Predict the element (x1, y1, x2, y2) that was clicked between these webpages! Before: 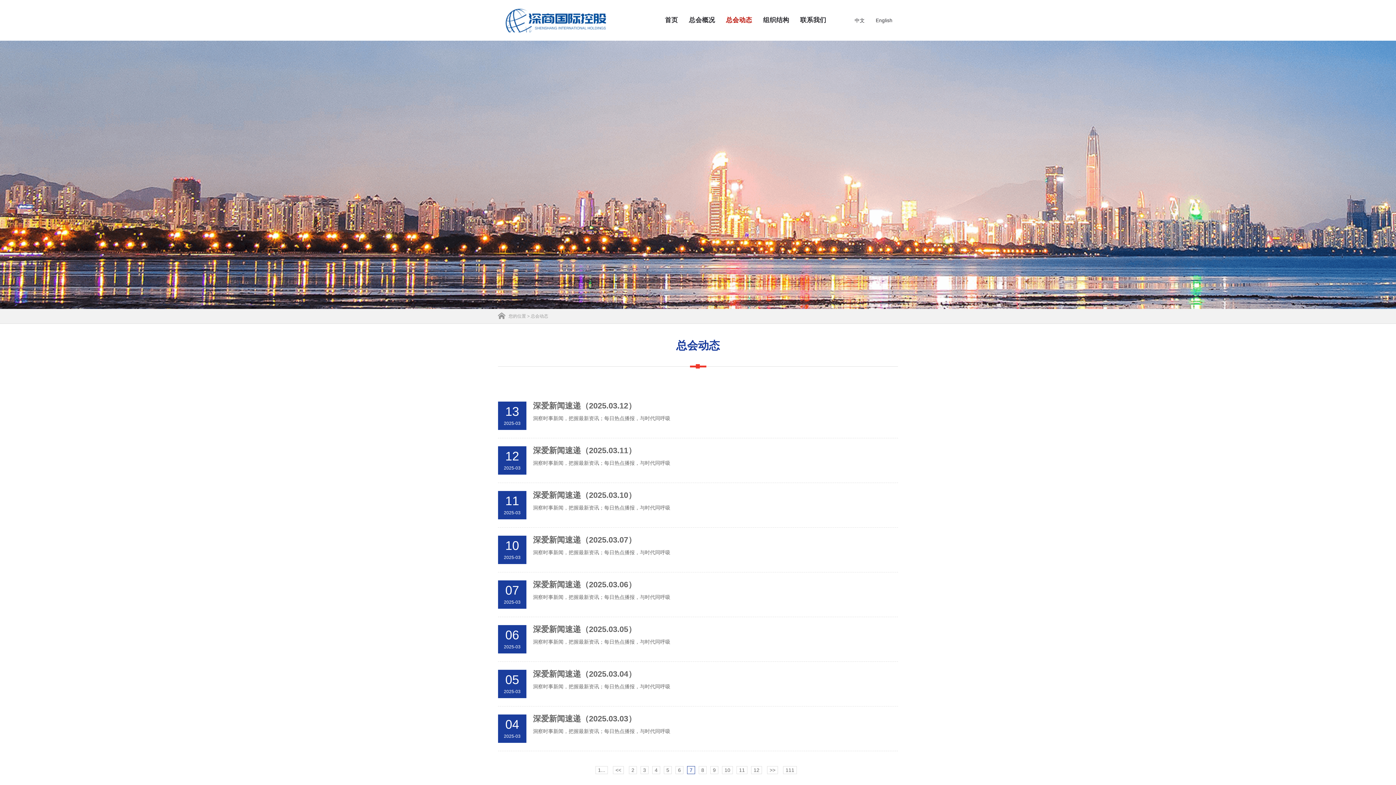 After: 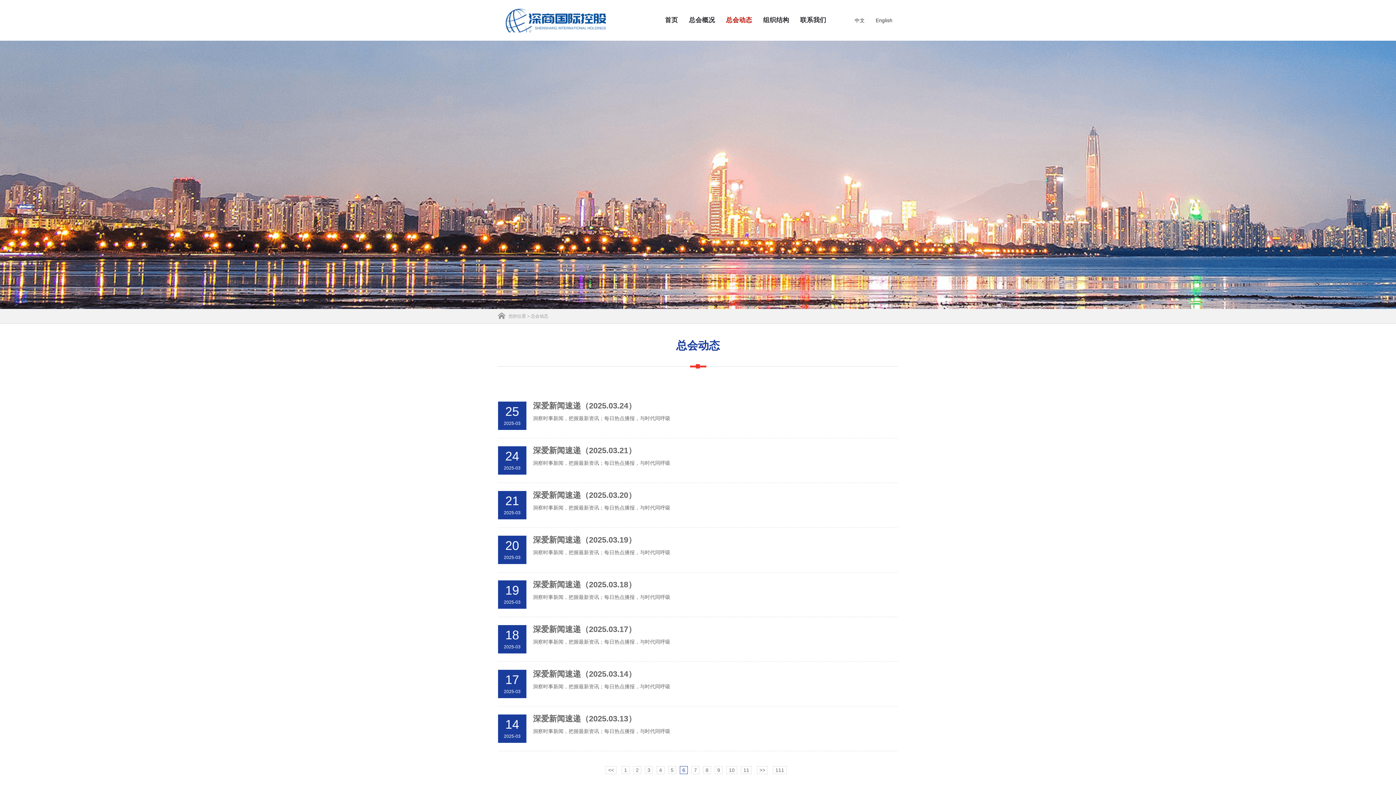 Action: label: << bbox: (613, 766, 624, 774)